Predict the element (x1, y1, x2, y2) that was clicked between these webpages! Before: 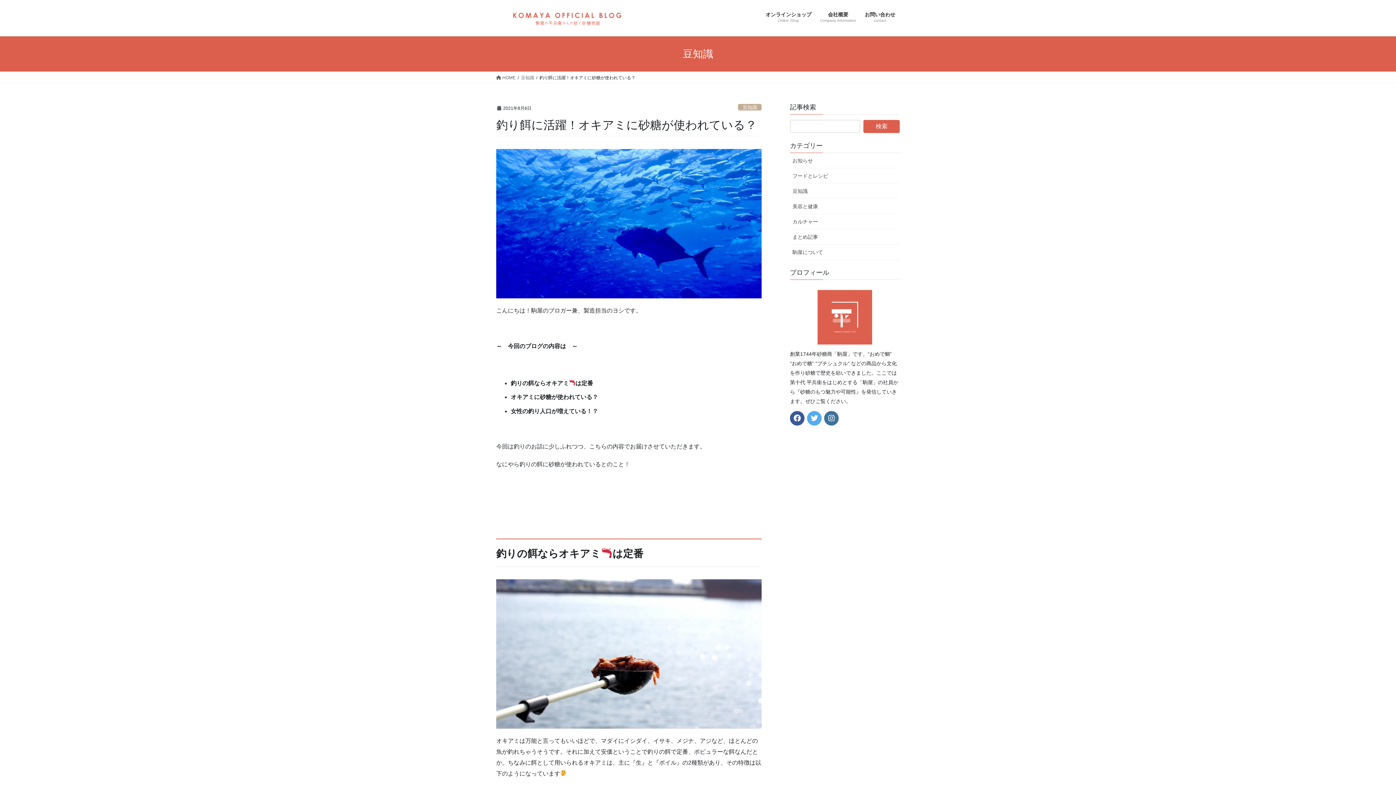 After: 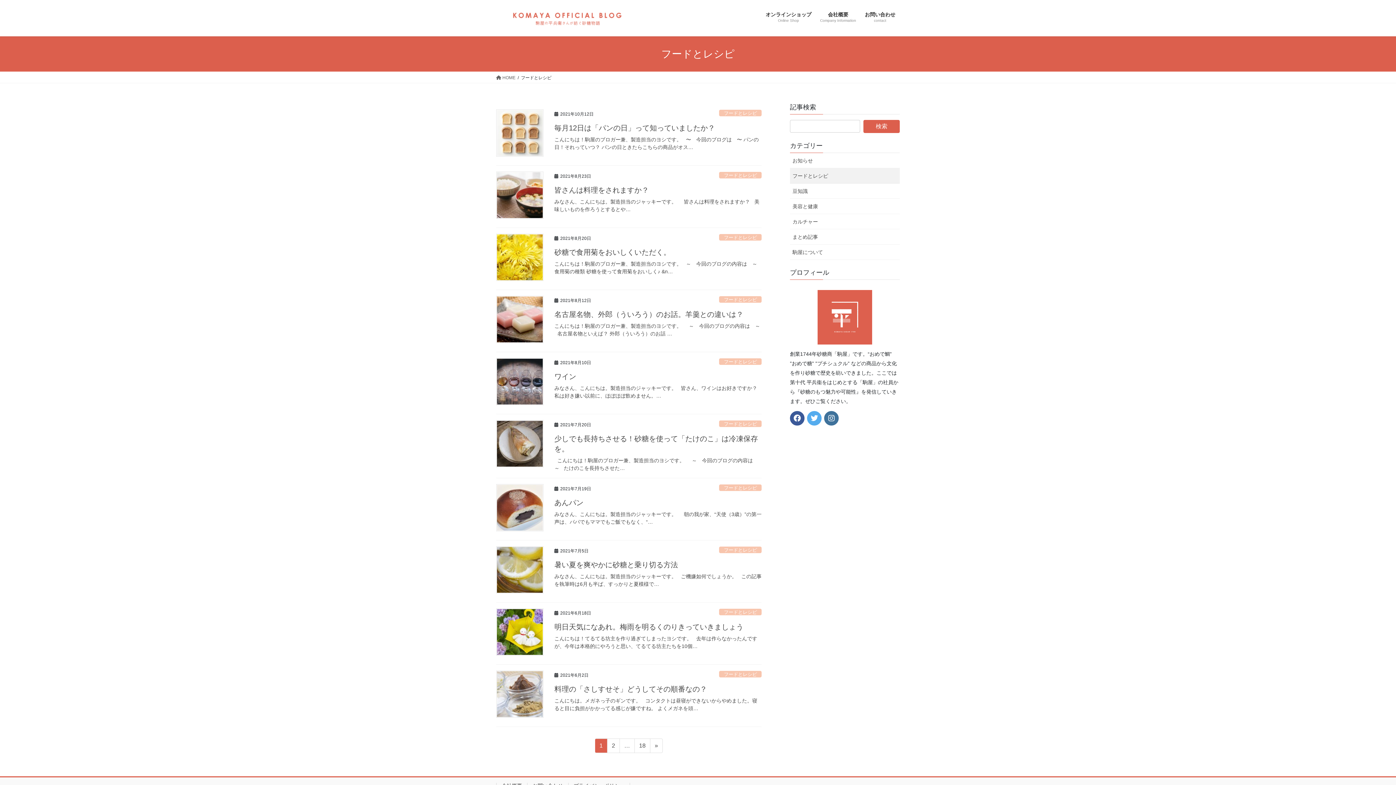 Action: bbox: (790, 168, 900, 183) label: フードとレシピ